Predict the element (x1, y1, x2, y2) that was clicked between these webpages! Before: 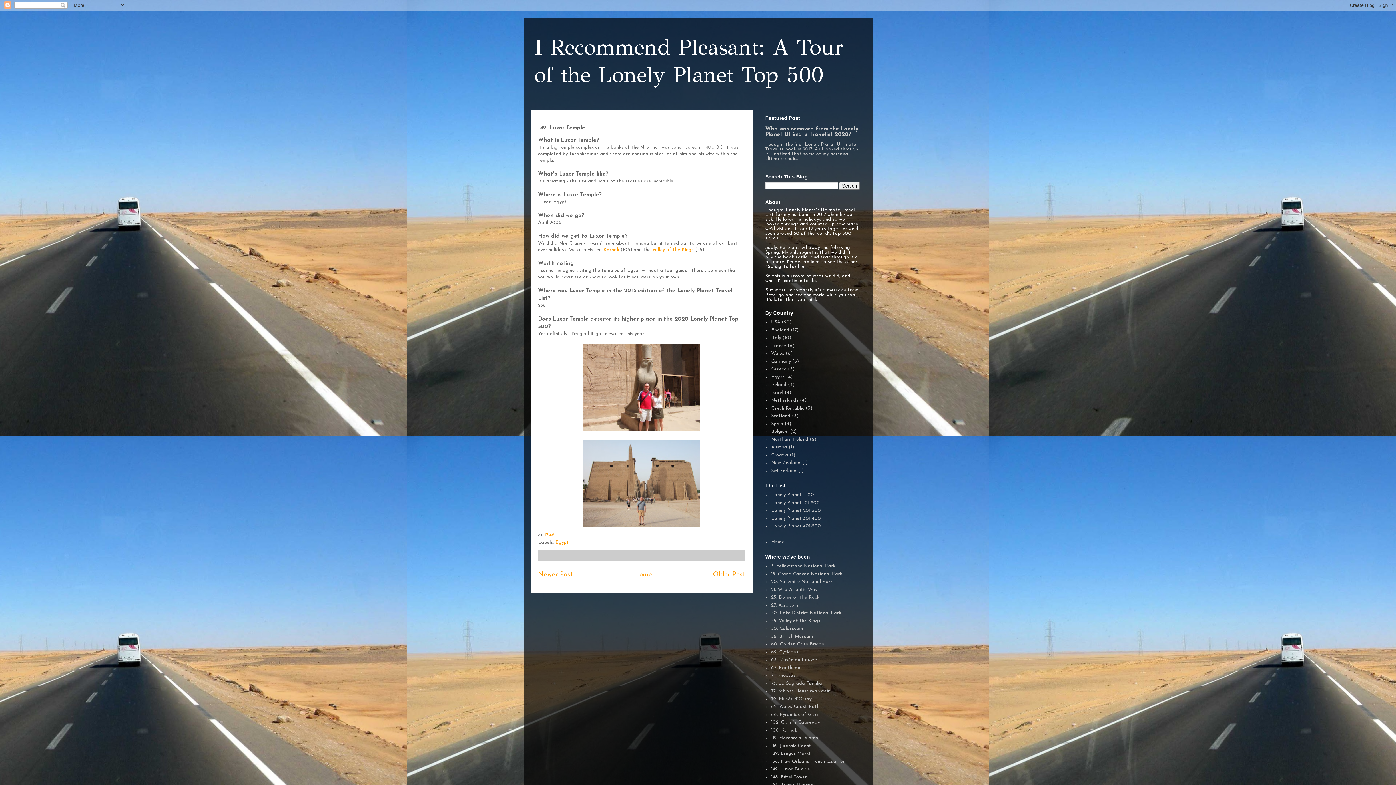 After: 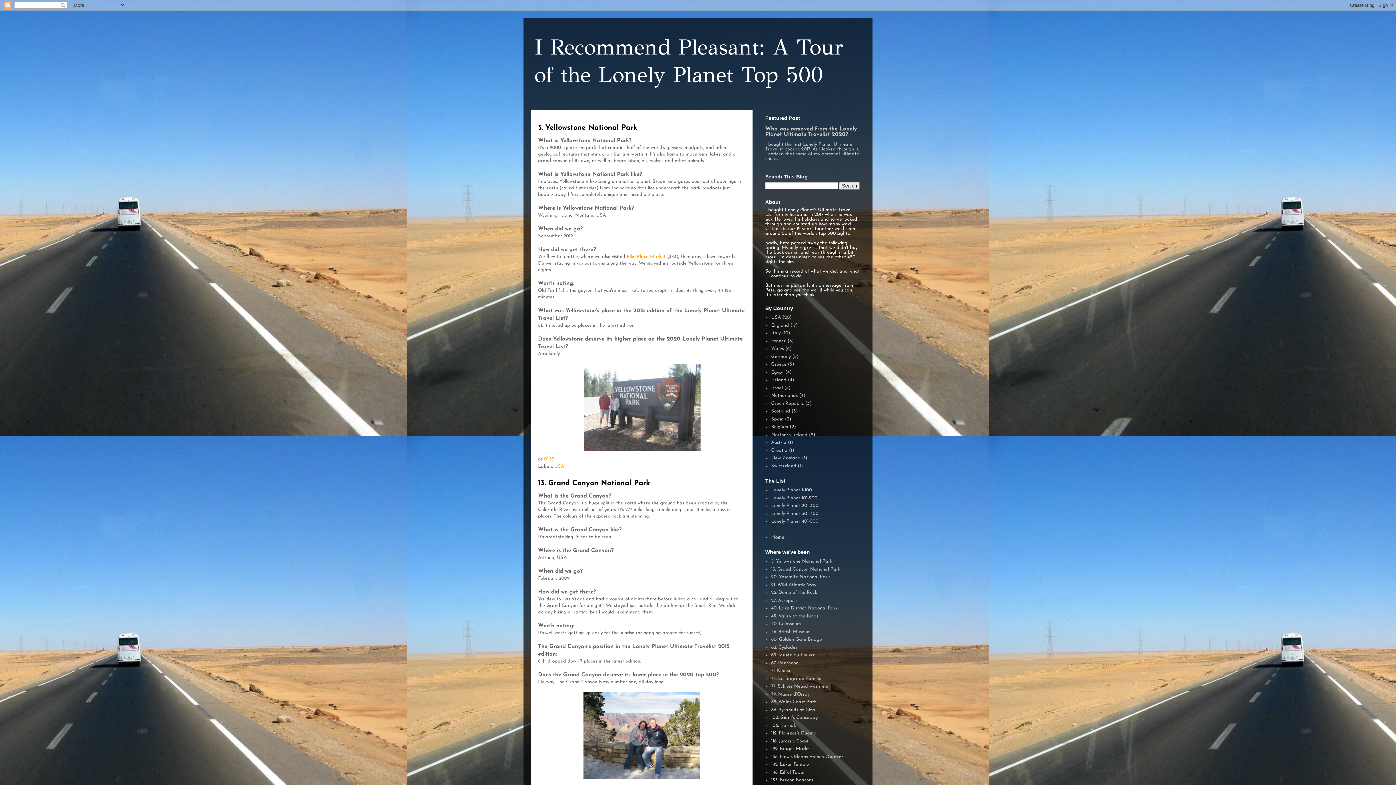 Action: bbox: (634, 571, 652, 578) label: Home